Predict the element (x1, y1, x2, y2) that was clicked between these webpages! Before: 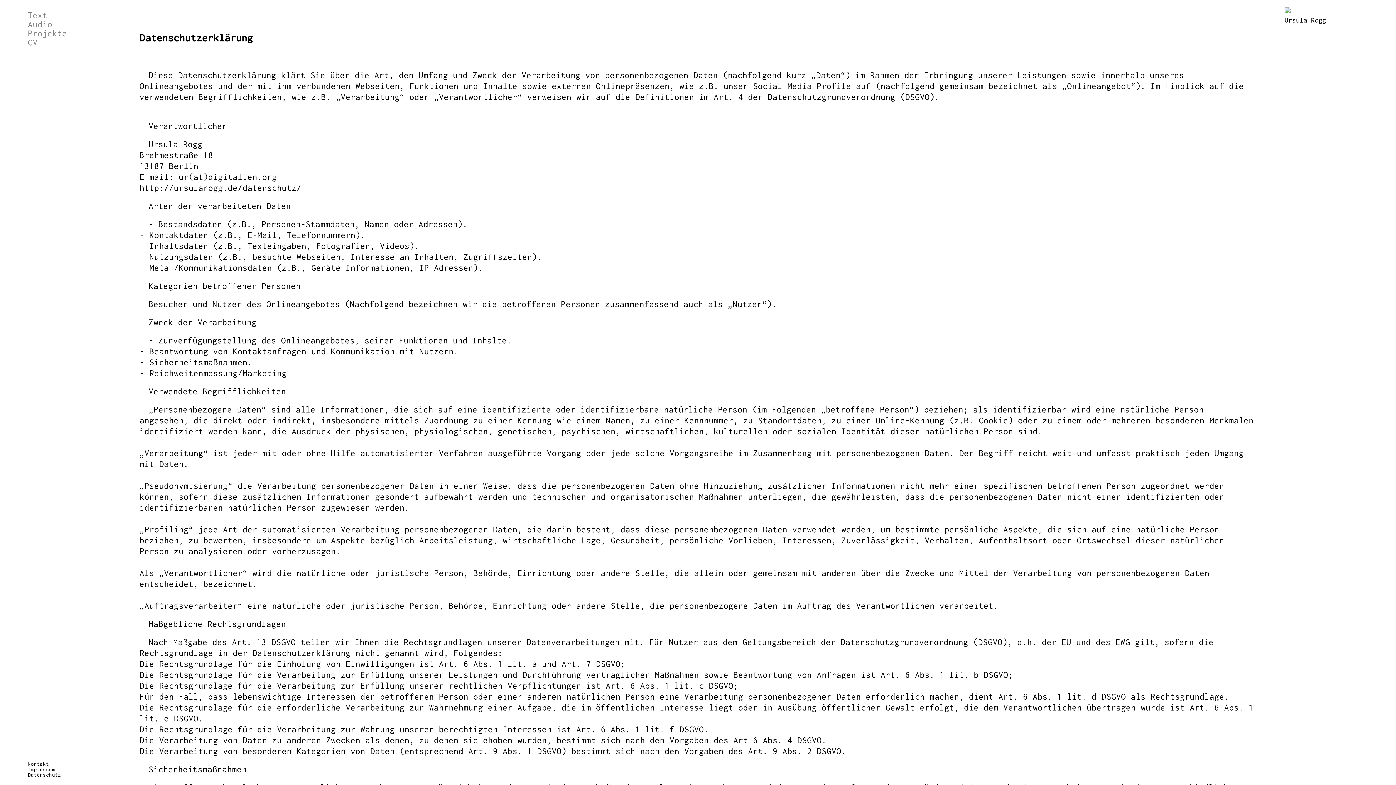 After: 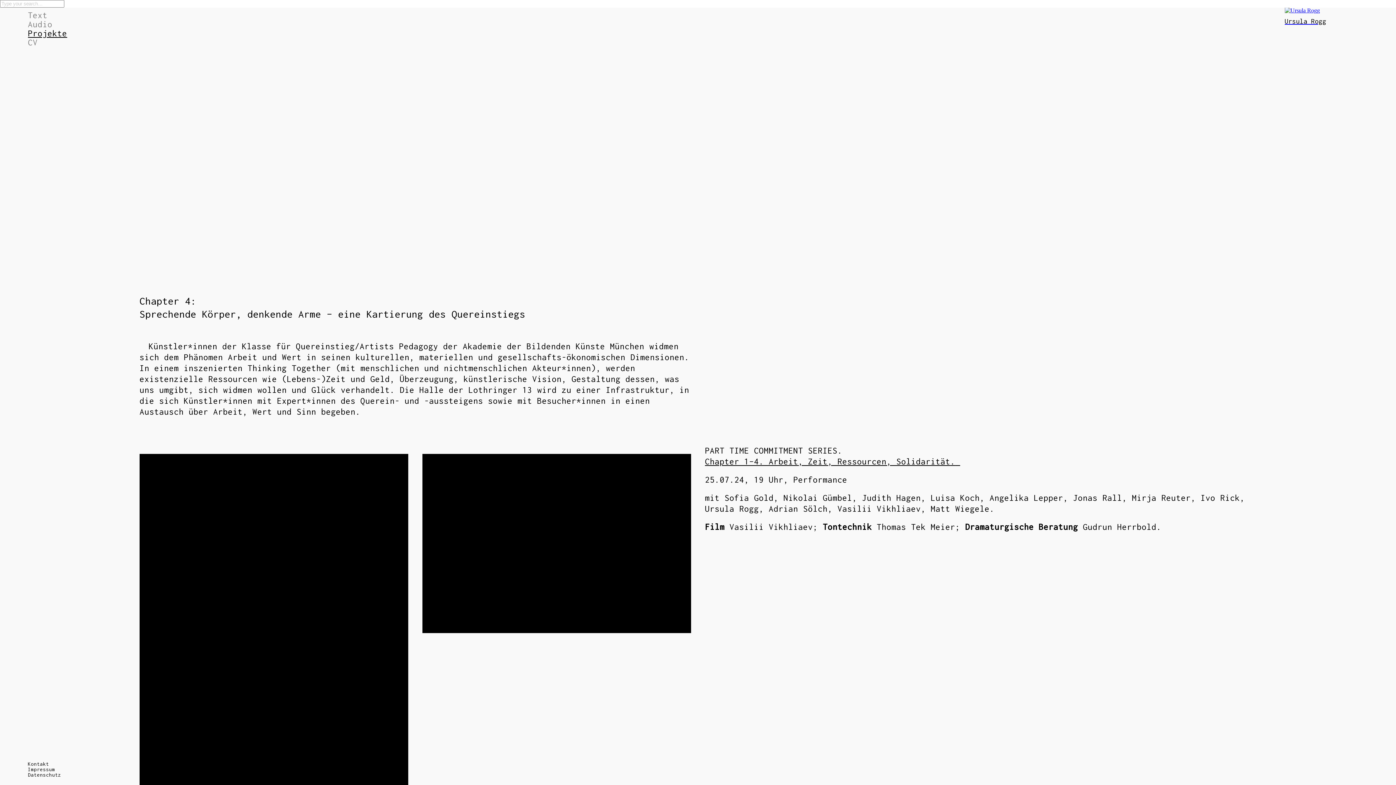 Action: label: Projekte bbox: (27, 28, 67, 38)